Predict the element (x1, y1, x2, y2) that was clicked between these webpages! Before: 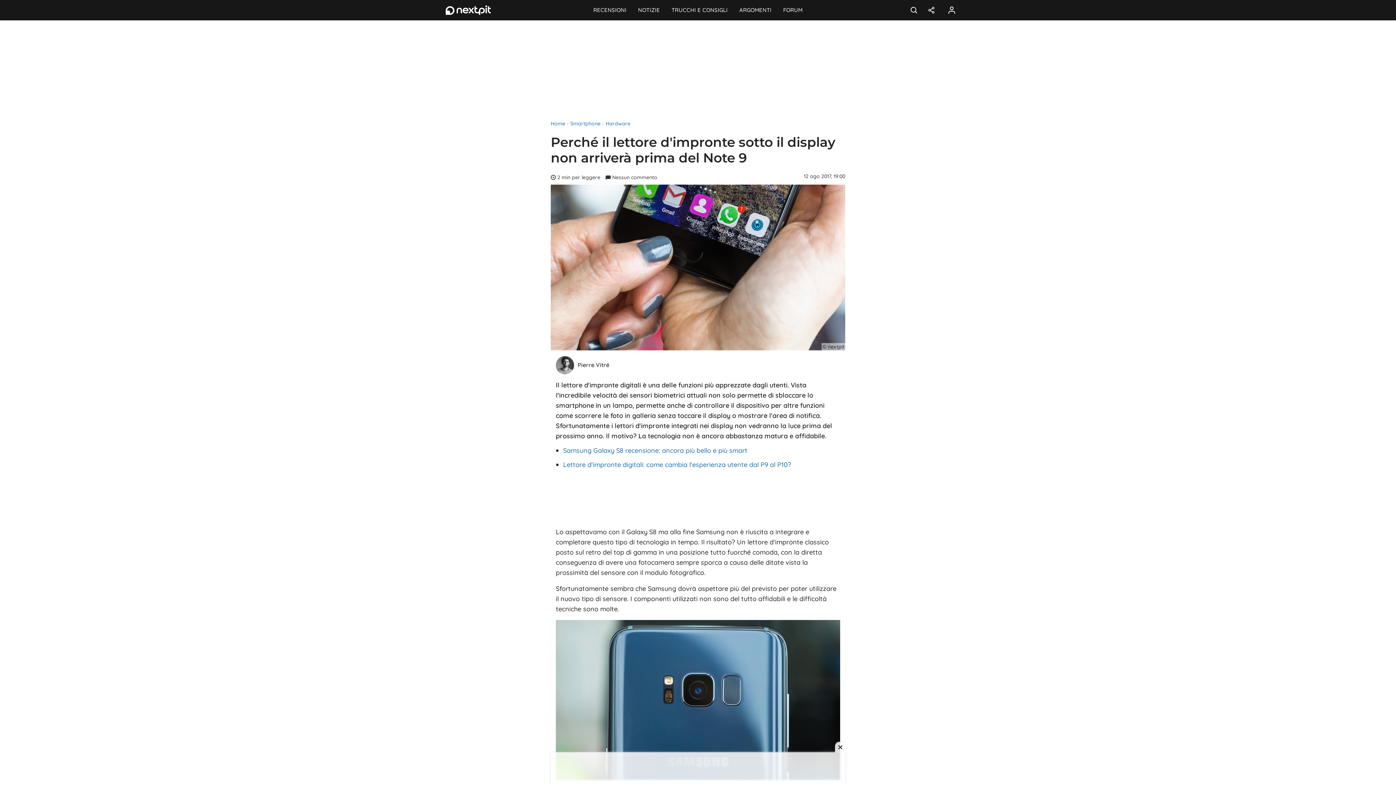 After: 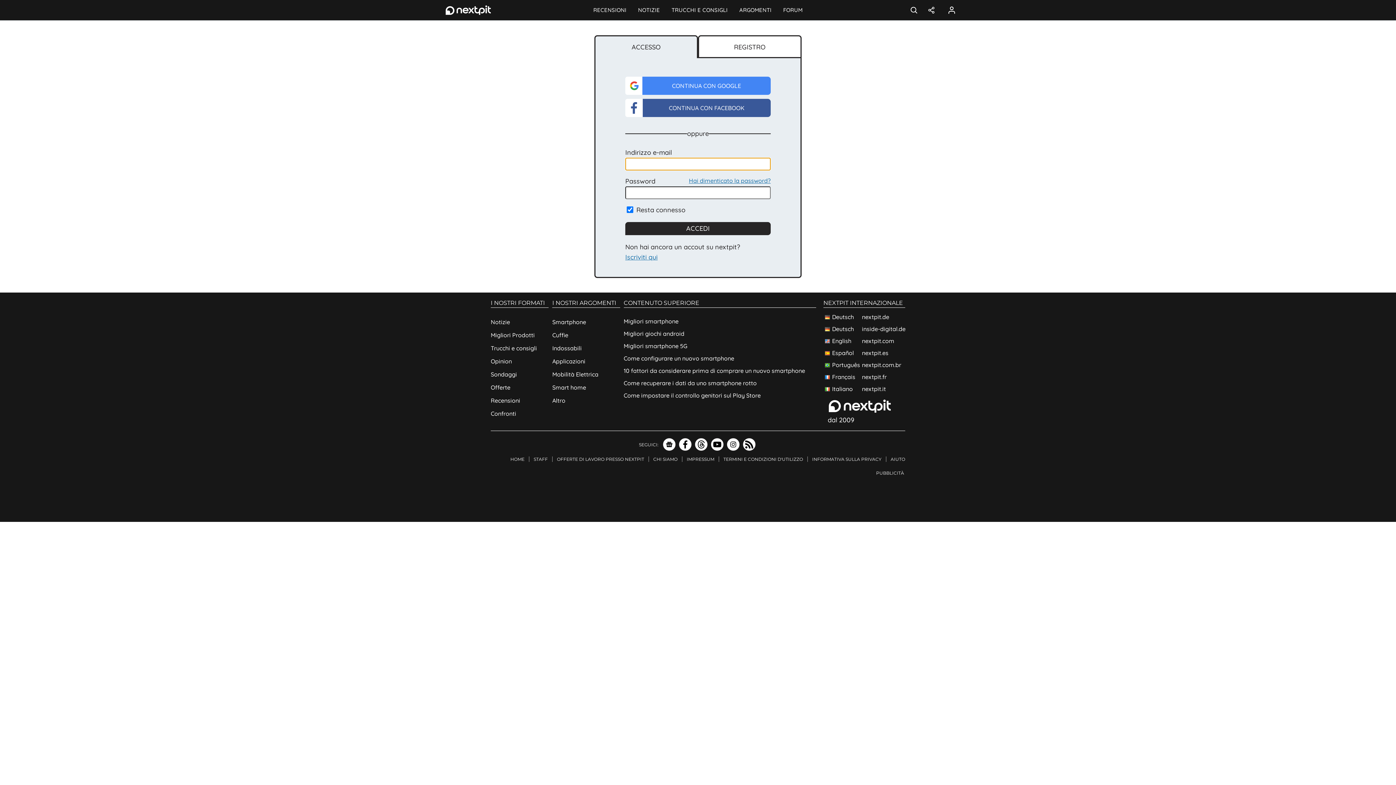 Action: label: Accedi bbox: (943, 5, 960, 14)